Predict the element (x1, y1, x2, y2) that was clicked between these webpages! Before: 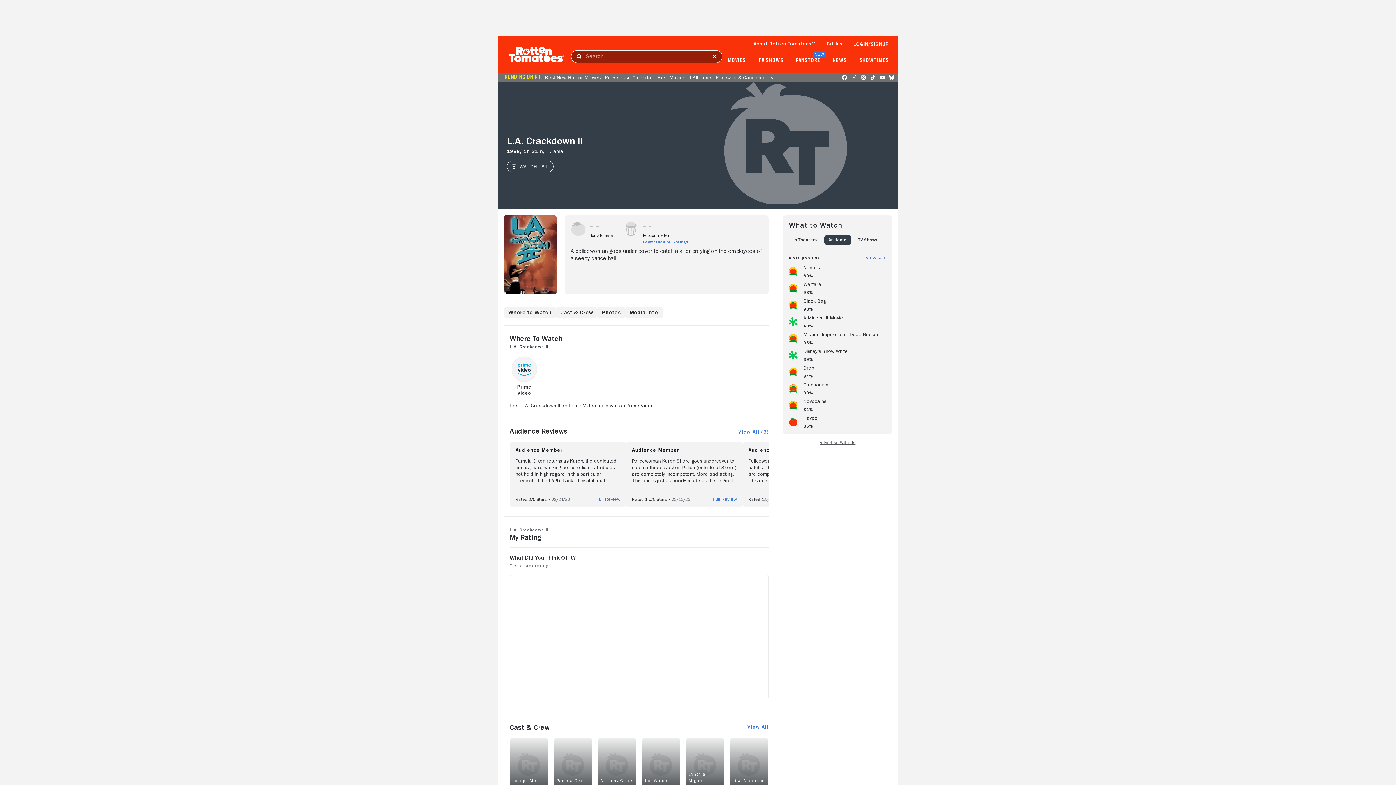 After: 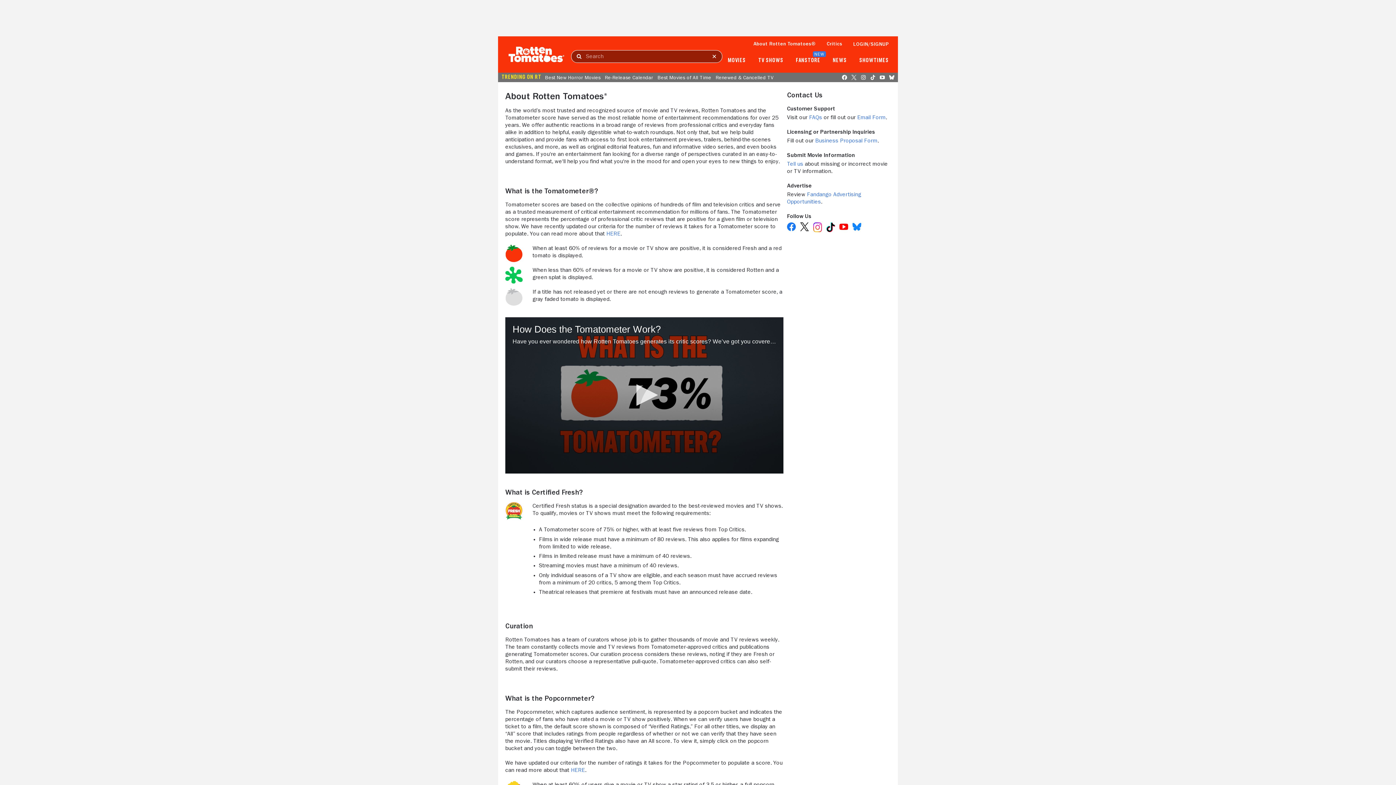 Action: bbox: (753, 41, 816, 46) label: About Rotten Tomatoes®